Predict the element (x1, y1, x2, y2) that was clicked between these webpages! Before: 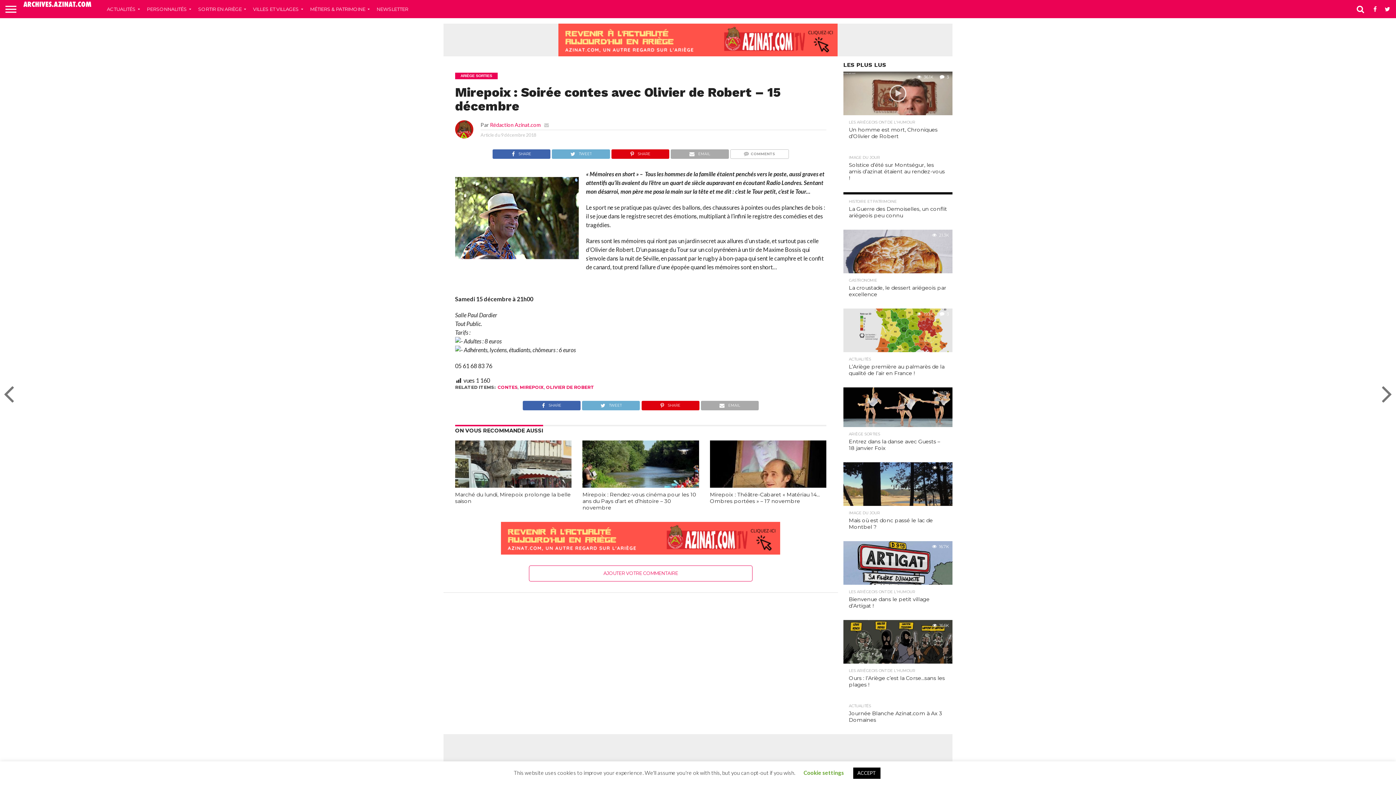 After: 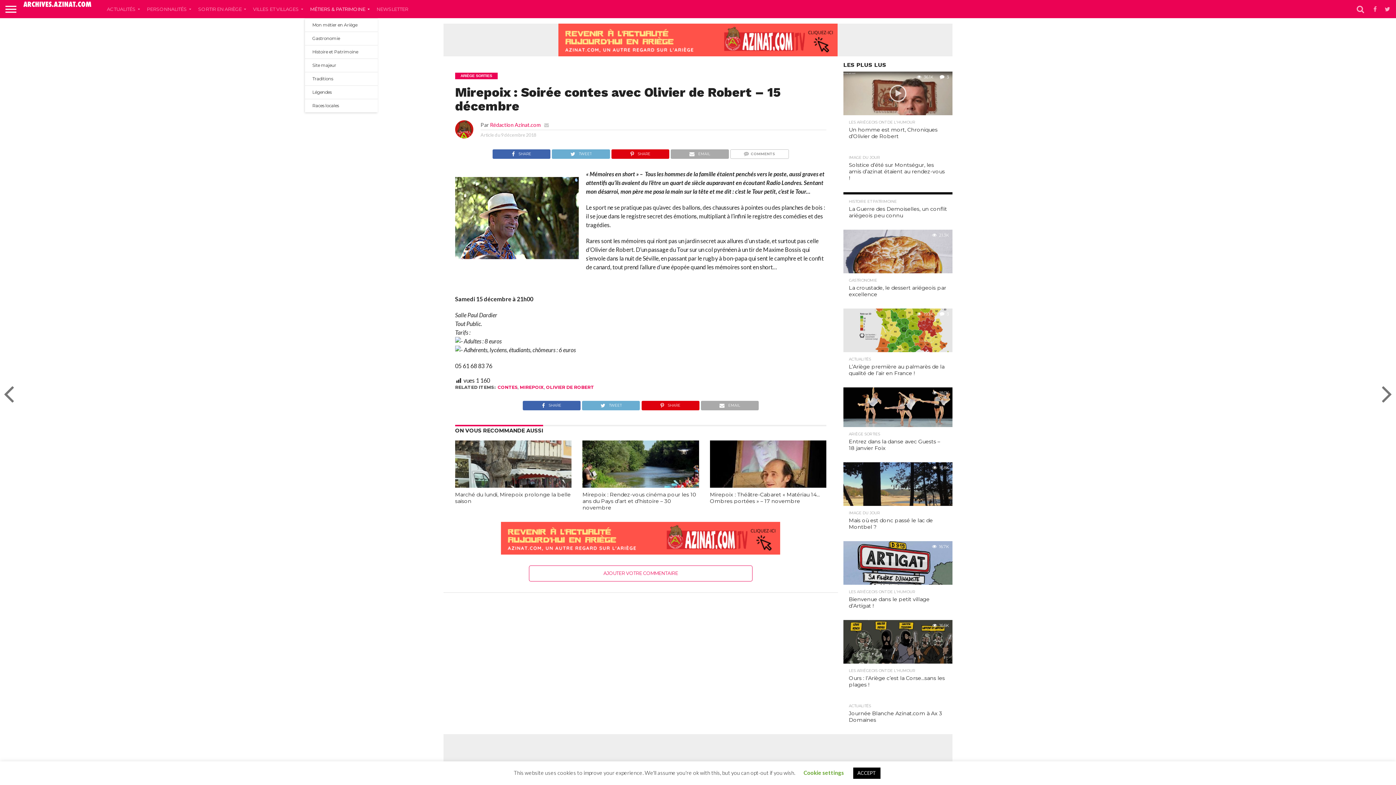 Action: label: MÉTIERS & PATRIMOINE bbox: (305, 0, 371, 18)